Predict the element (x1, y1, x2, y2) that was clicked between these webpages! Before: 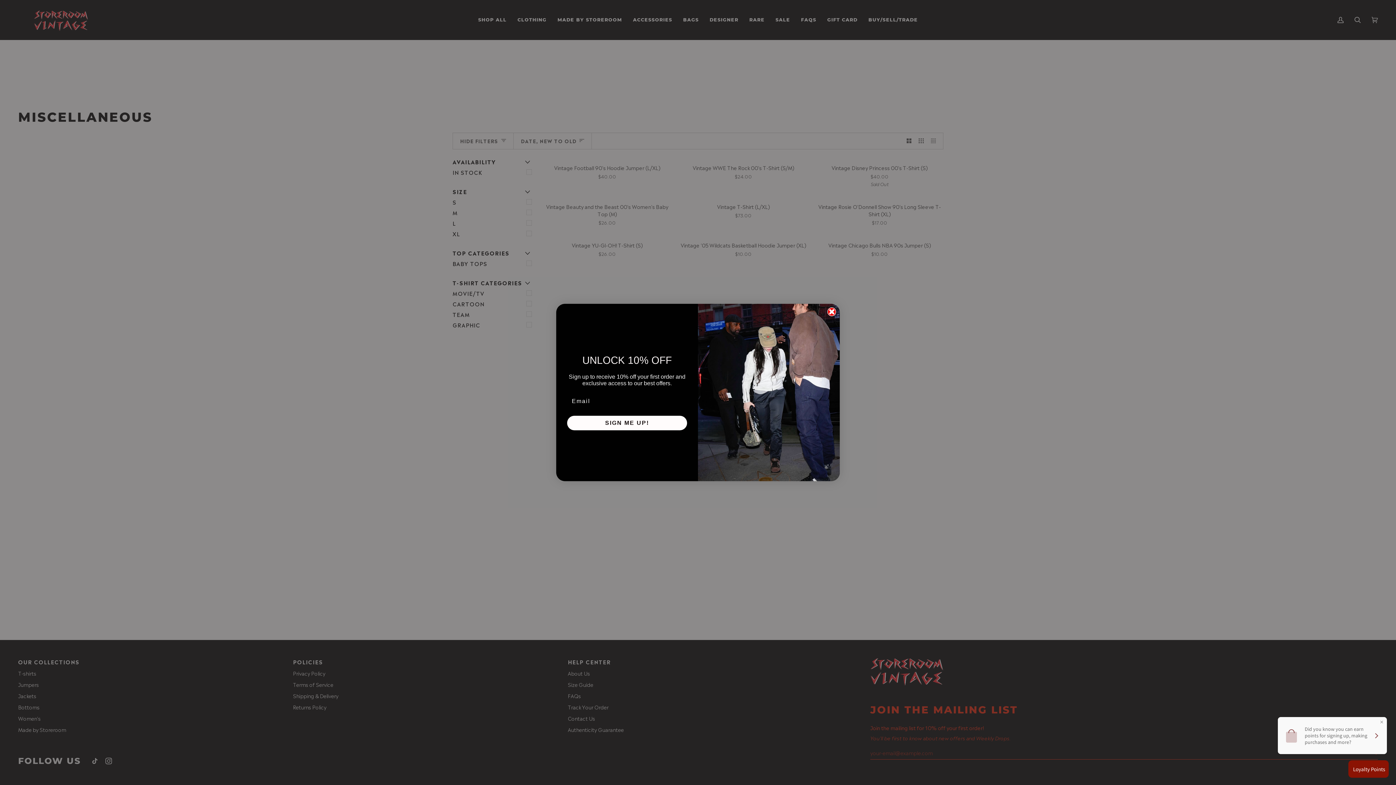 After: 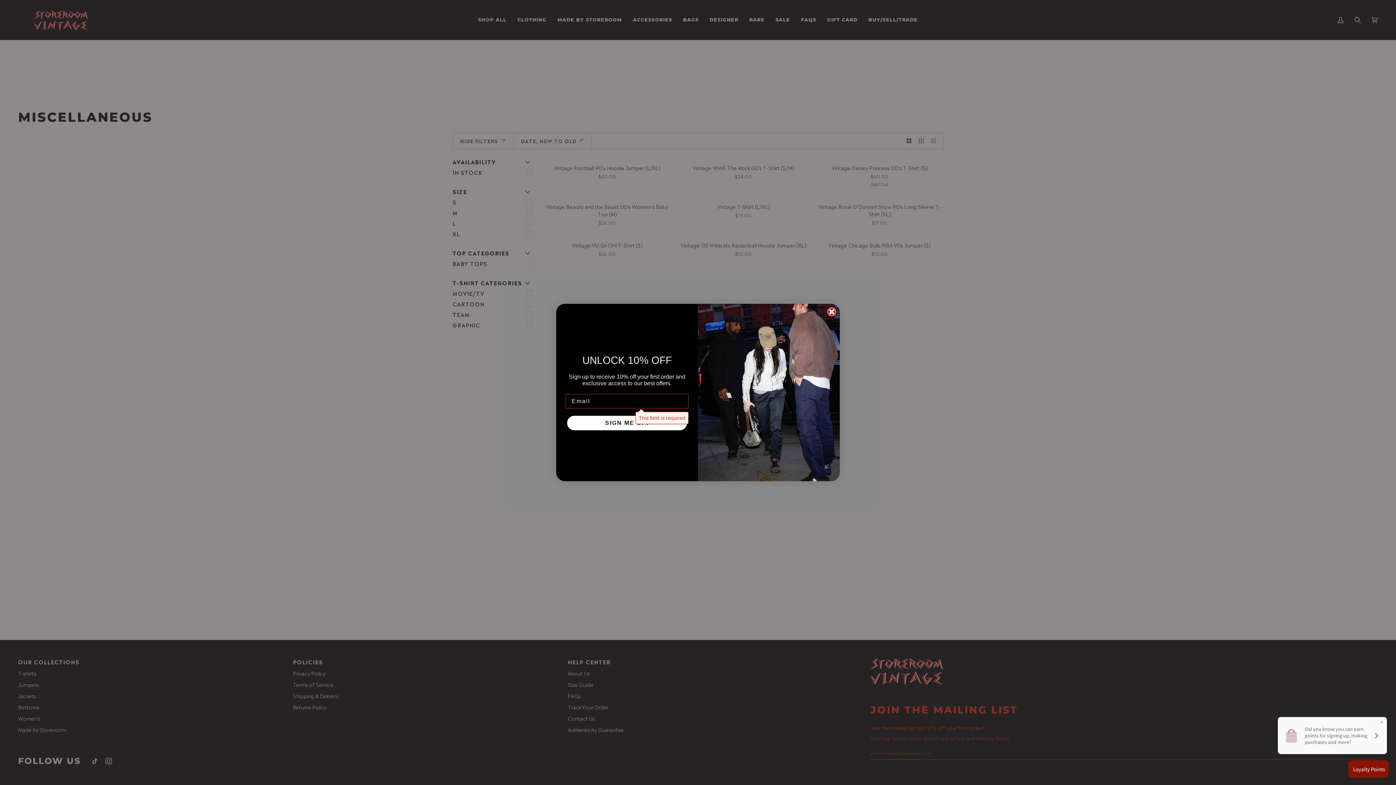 Action: bbox: (567, 415, 687, 430) label: SIGN ME UP!